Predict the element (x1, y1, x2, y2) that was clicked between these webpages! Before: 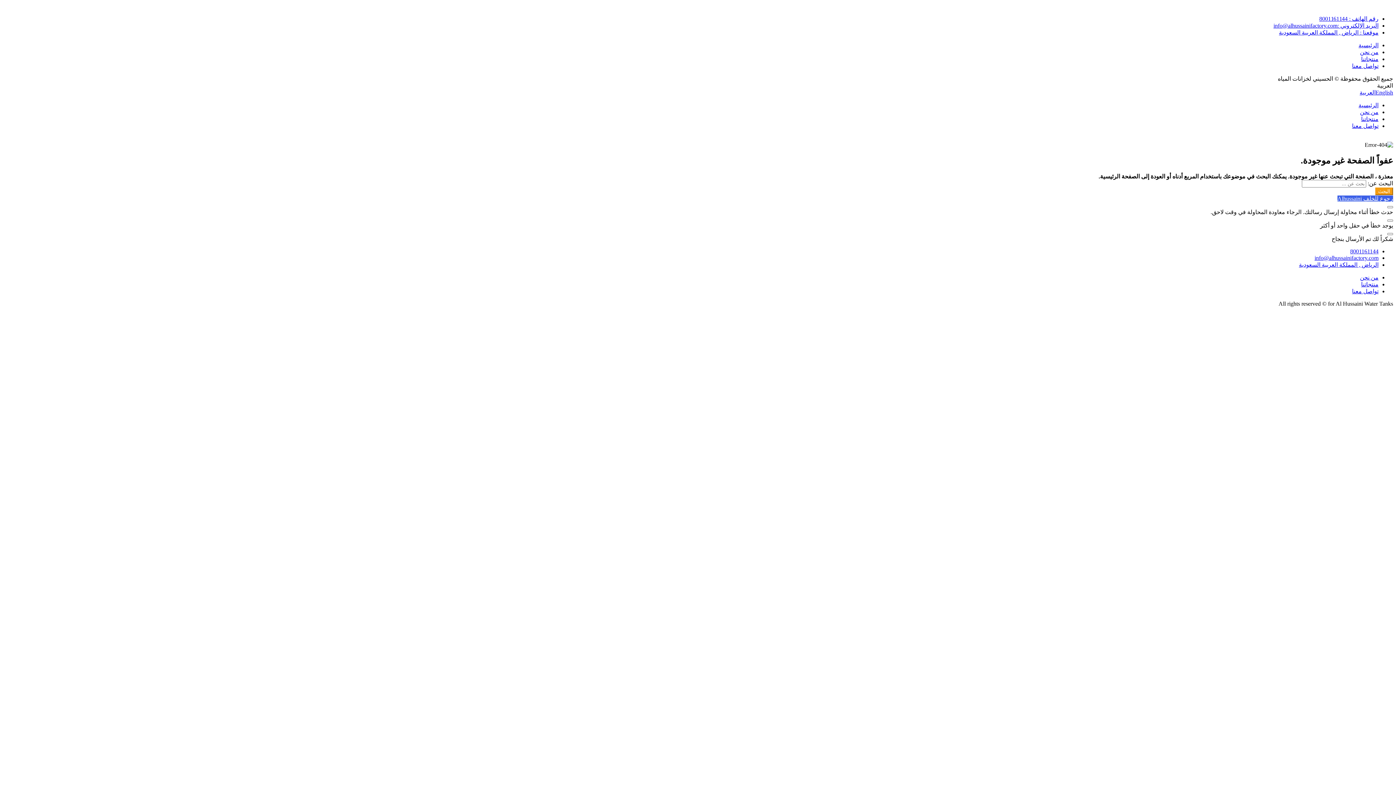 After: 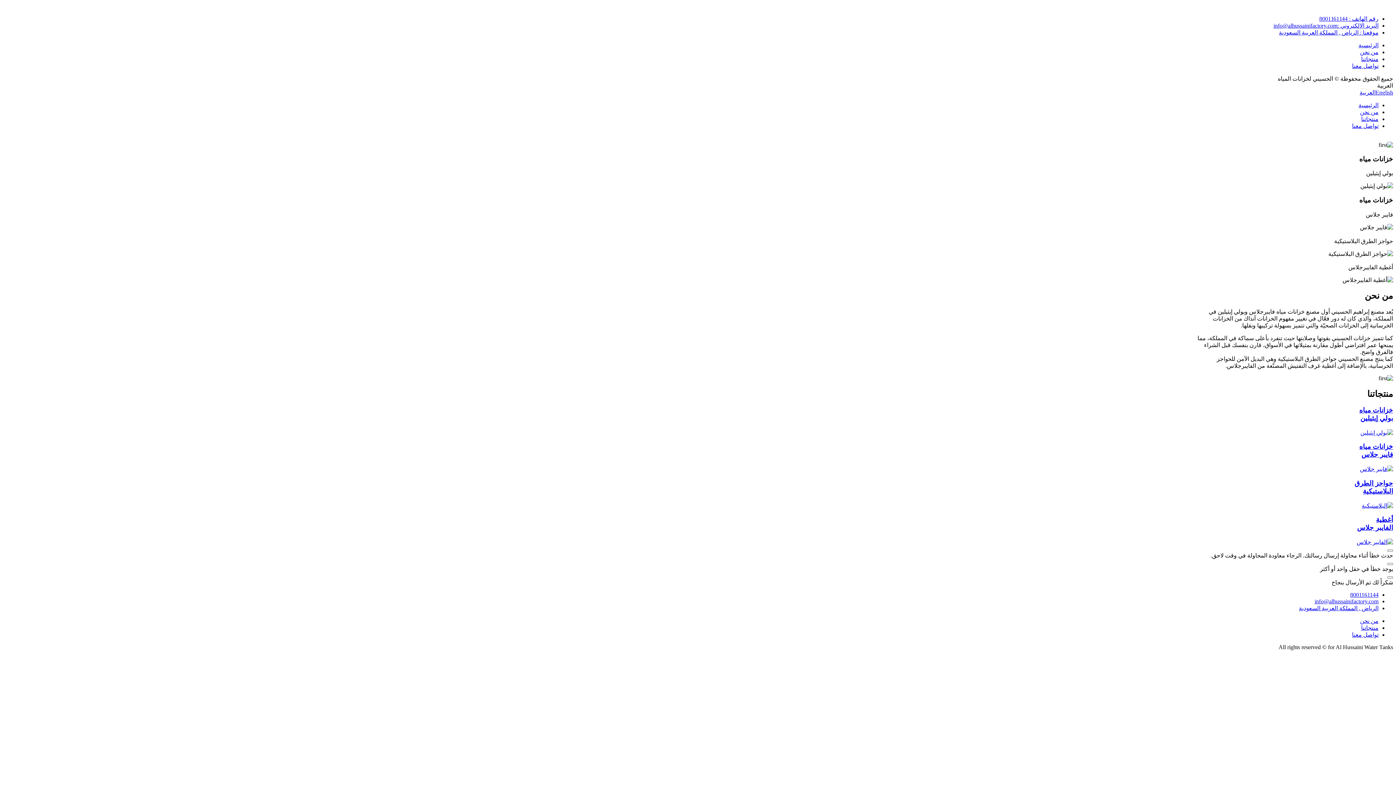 Action: label: منتجاتنا bbox: (1361, 116, 1378, 122)